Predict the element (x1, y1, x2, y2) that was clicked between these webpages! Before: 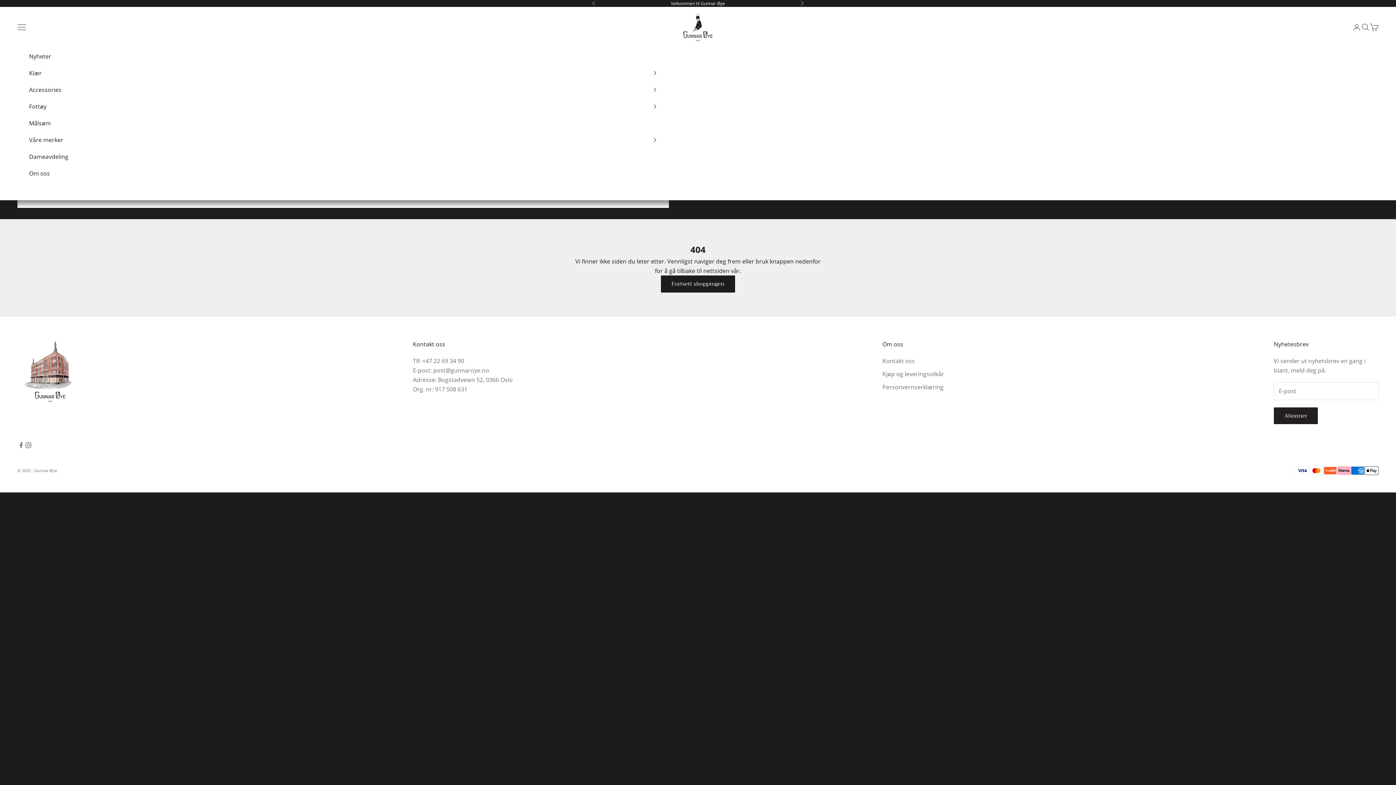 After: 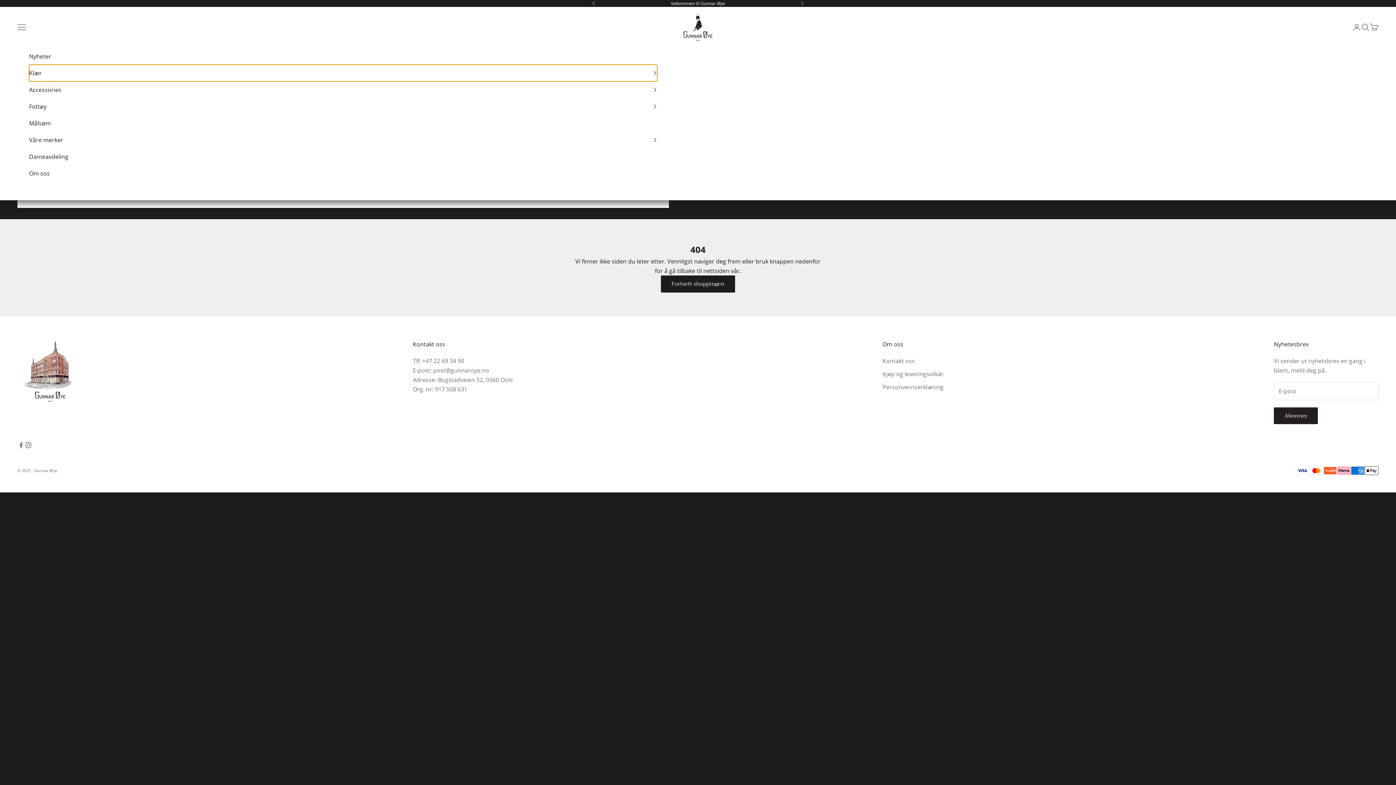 Action: label: Klær bbox: (29, 64, 657, 81)